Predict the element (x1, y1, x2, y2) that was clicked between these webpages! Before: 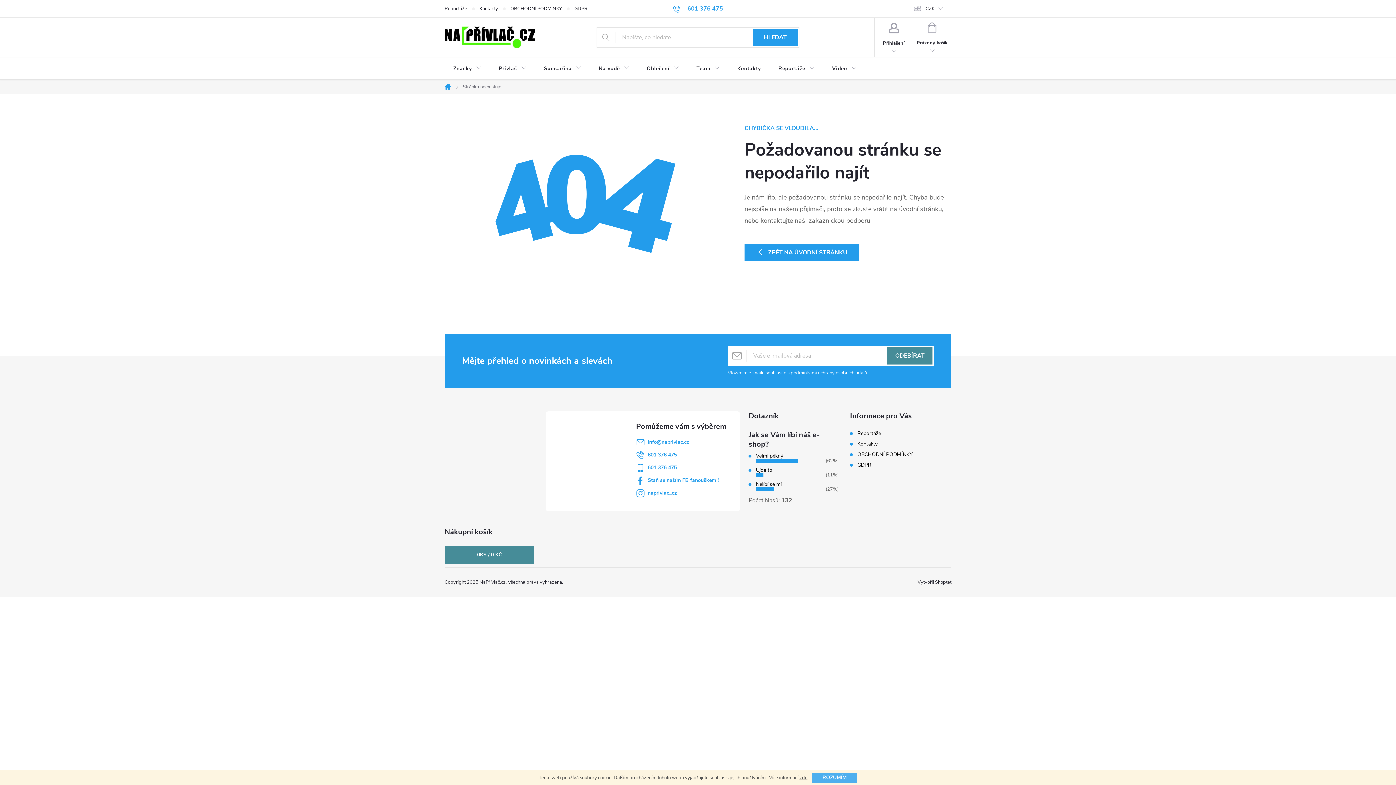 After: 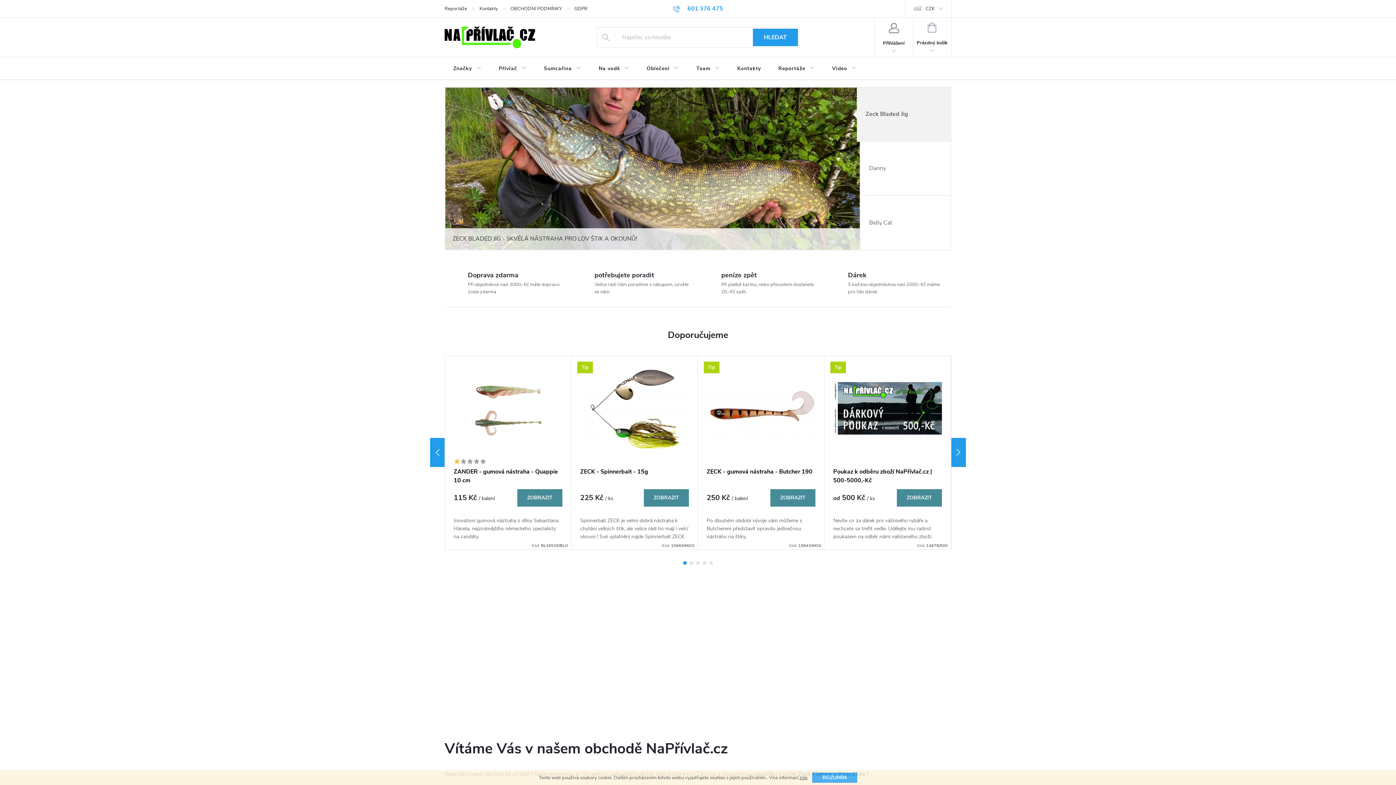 Action: bbox: (554, 422, 555, 429)